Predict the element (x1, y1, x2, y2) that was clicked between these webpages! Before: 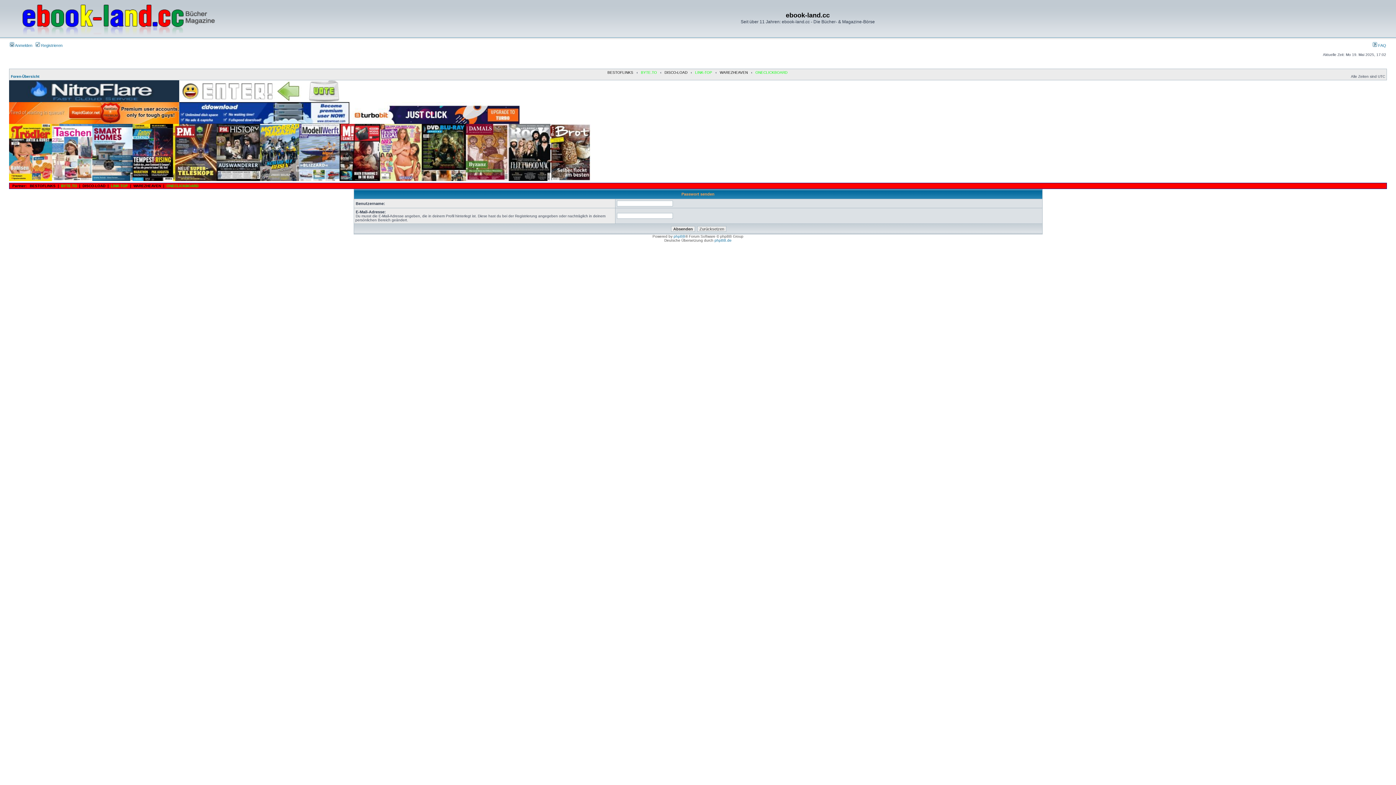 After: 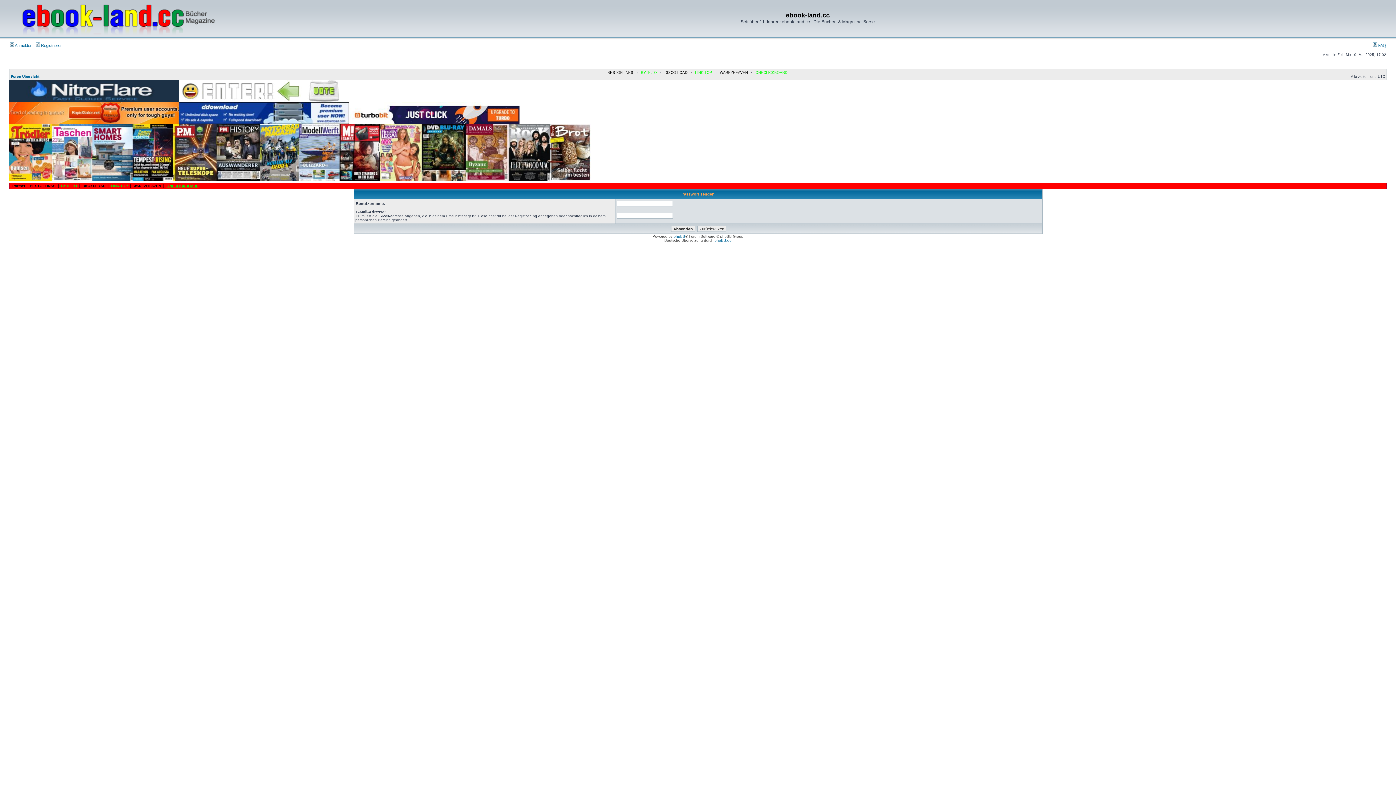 Action: label: ONECLICKBOARD bbox: (166, 184, 198, 188)